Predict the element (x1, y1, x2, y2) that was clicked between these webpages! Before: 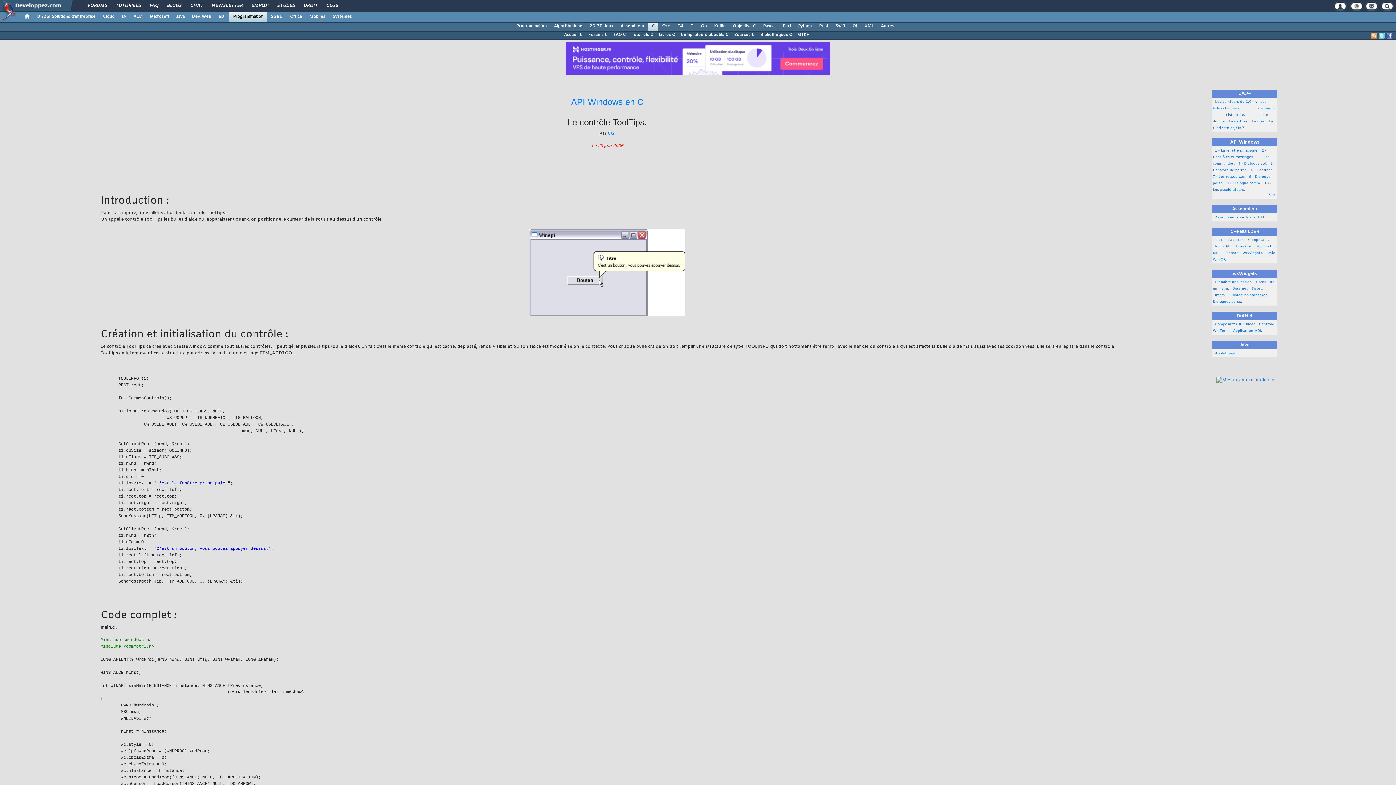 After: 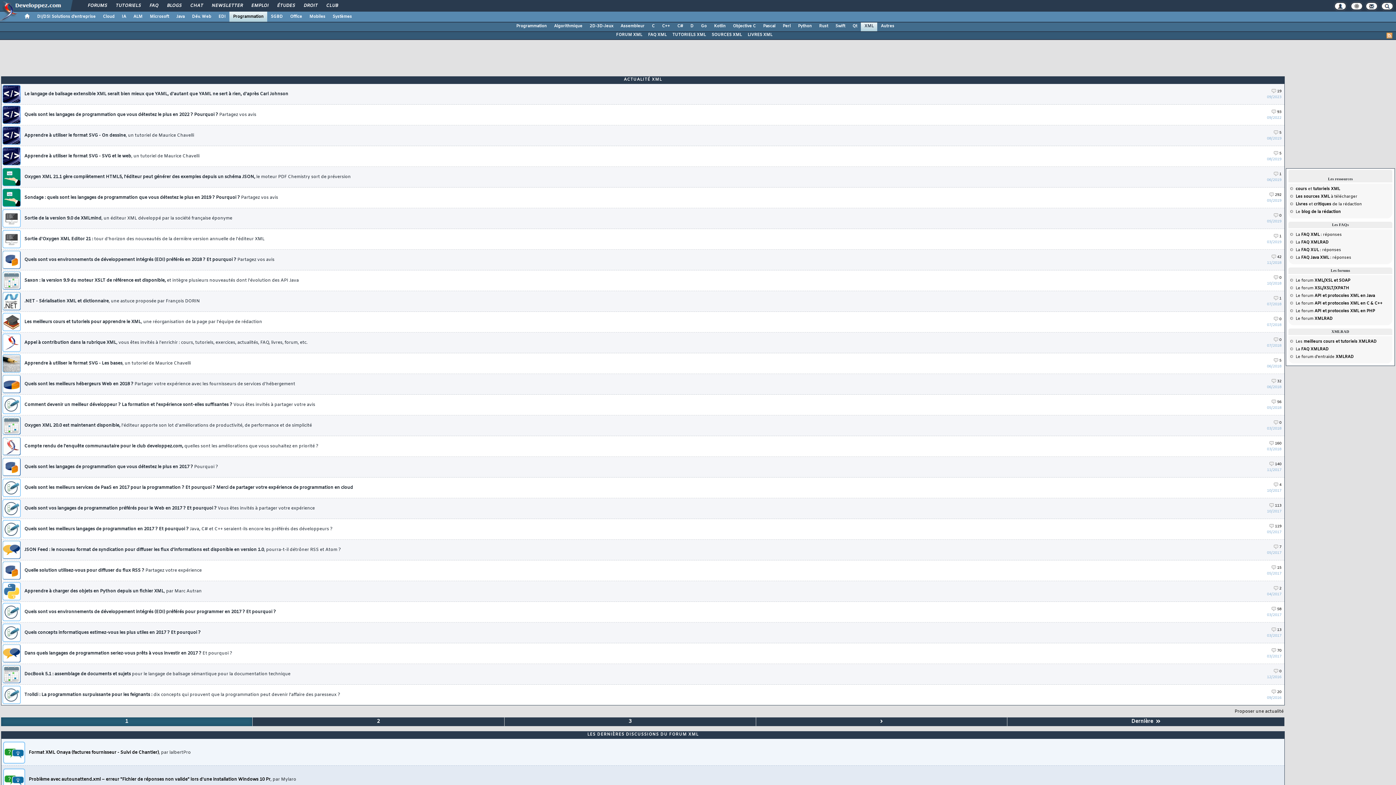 Action: label: XML bbox: (861, 21, 877, 30)